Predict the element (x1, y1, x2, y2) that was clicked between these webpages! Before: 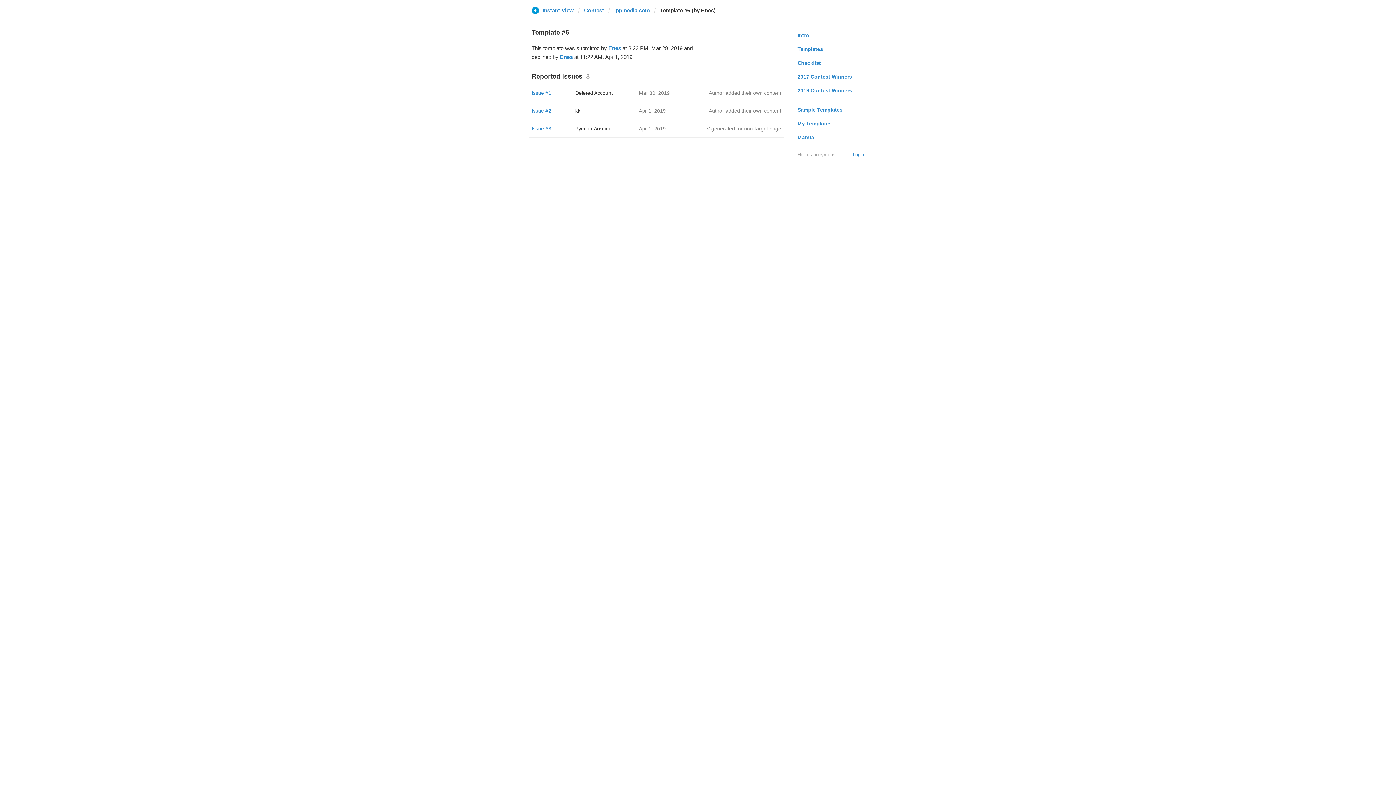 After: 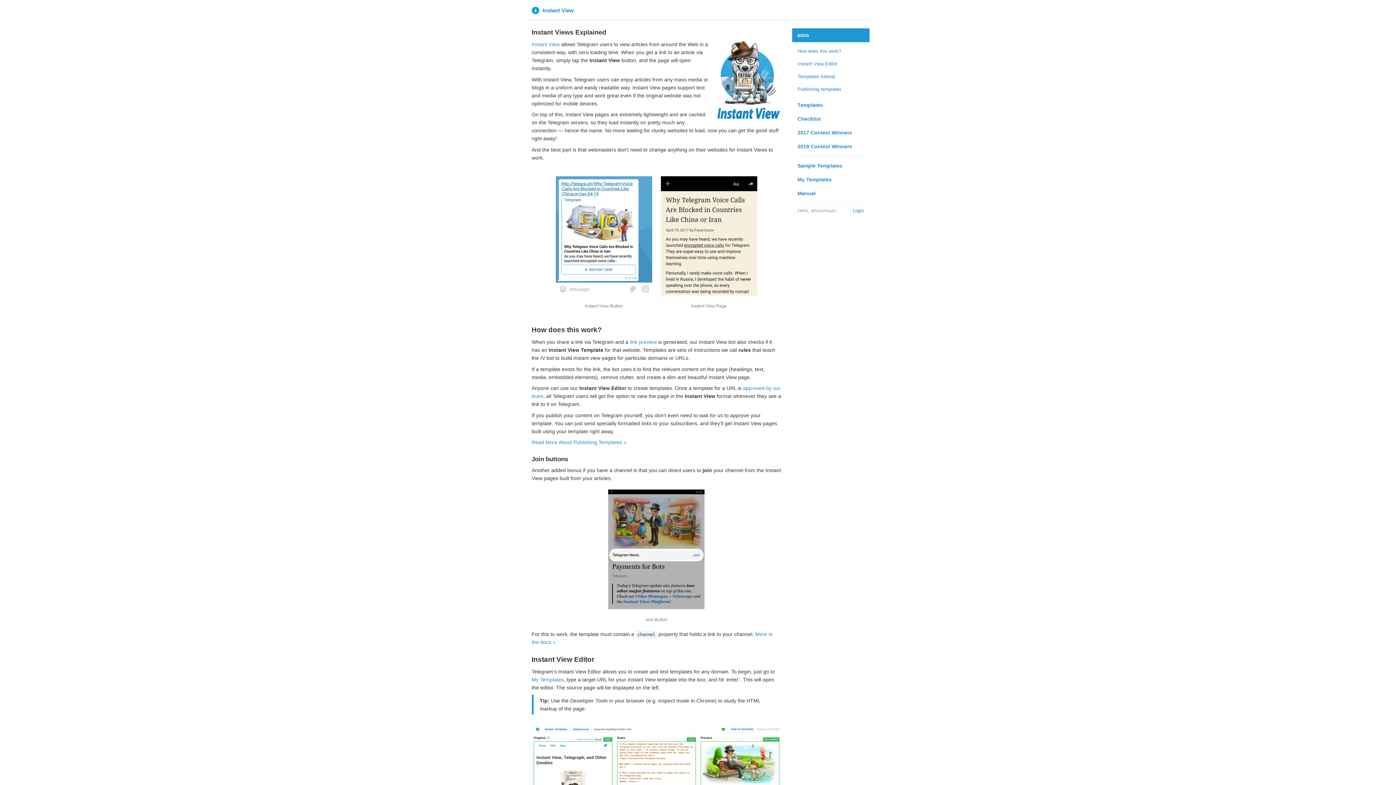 Action: bbox: (531, 6, 574, 13) label: Instant View